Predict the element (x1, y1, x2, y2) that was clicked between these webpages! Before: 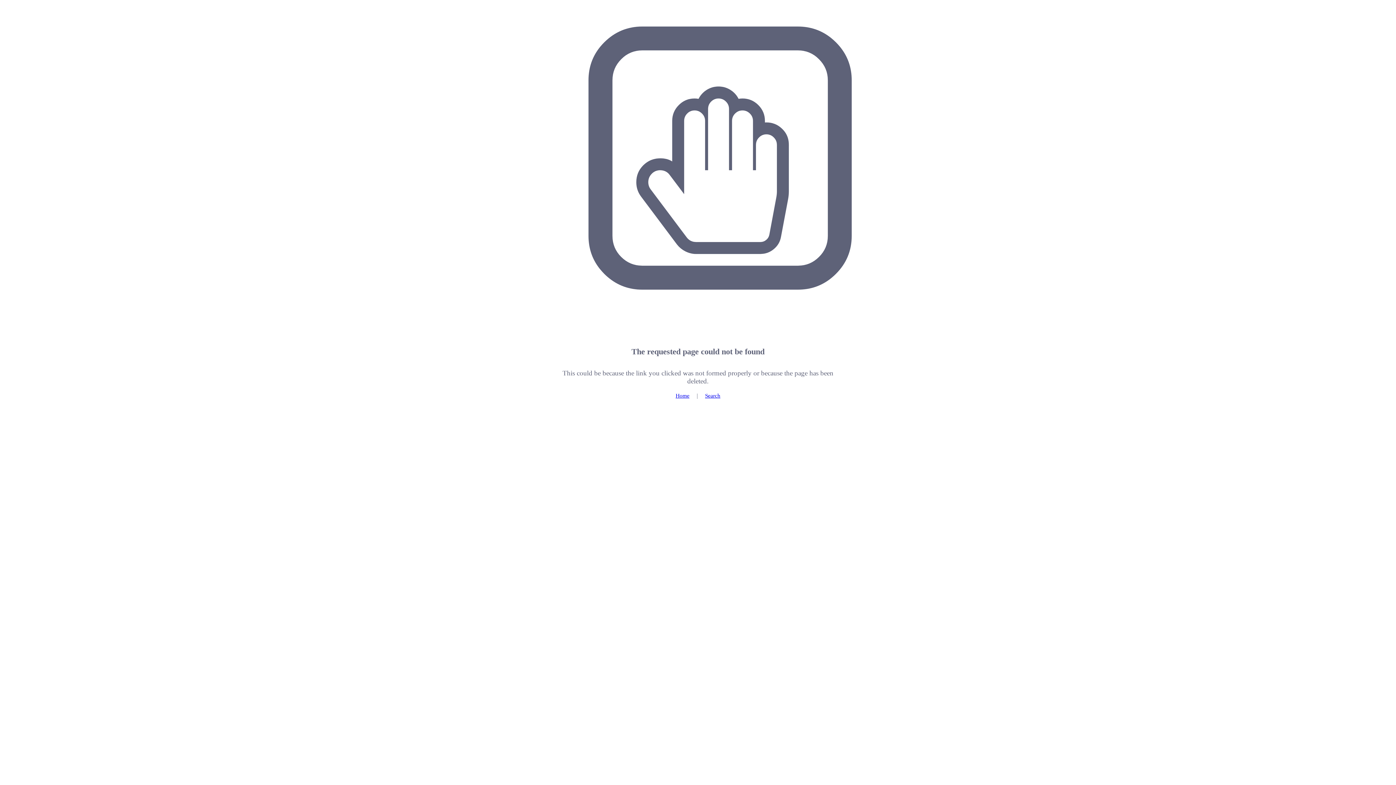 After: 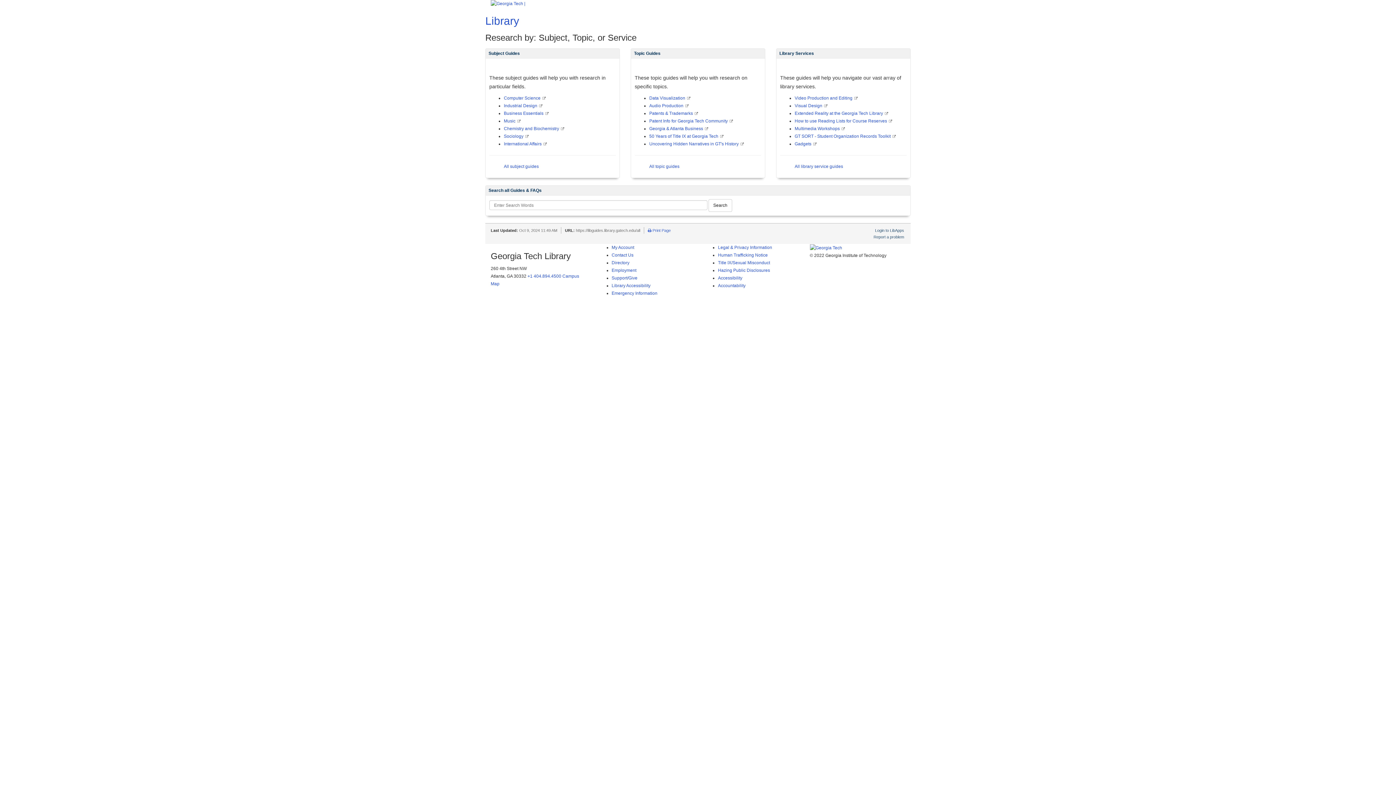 Action: label: Home bbox: (675, 392, 689, 398)